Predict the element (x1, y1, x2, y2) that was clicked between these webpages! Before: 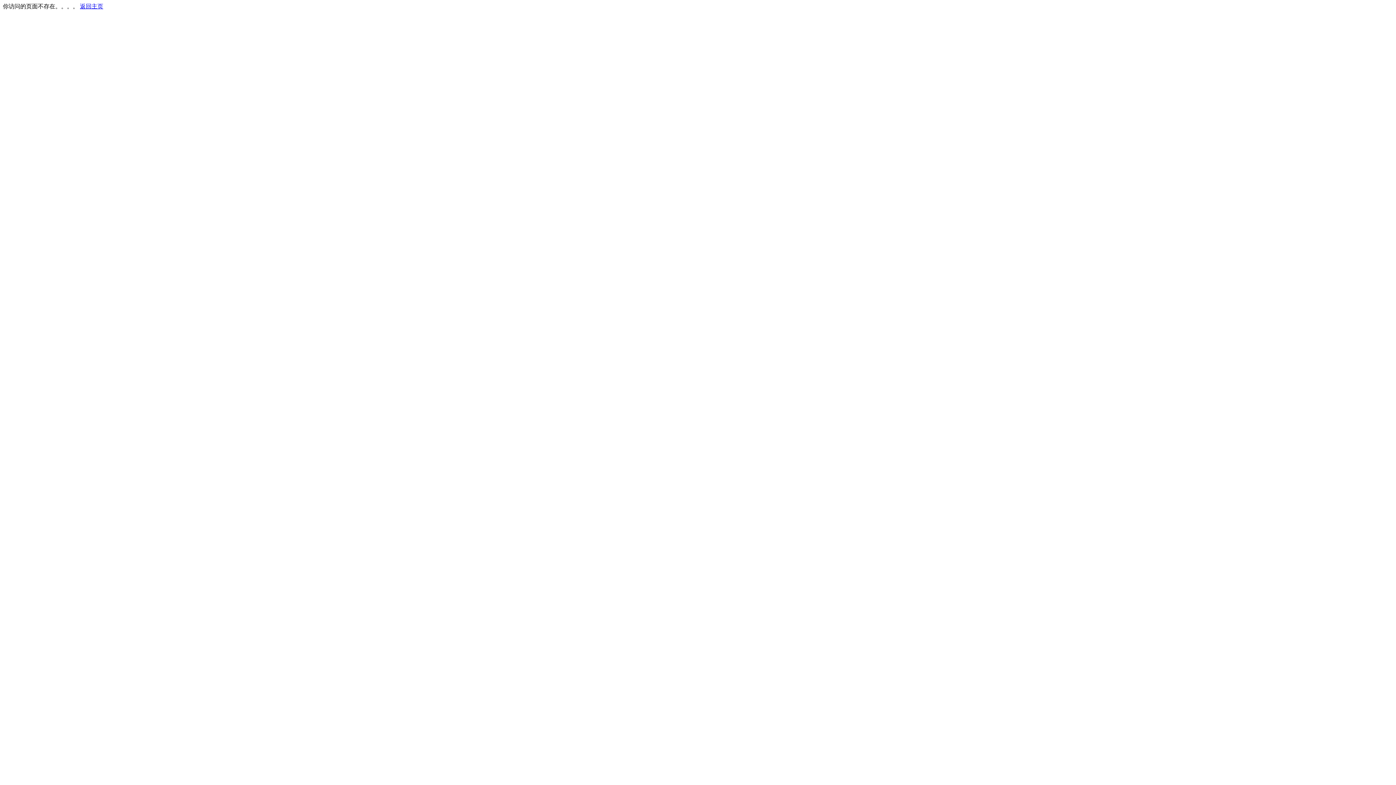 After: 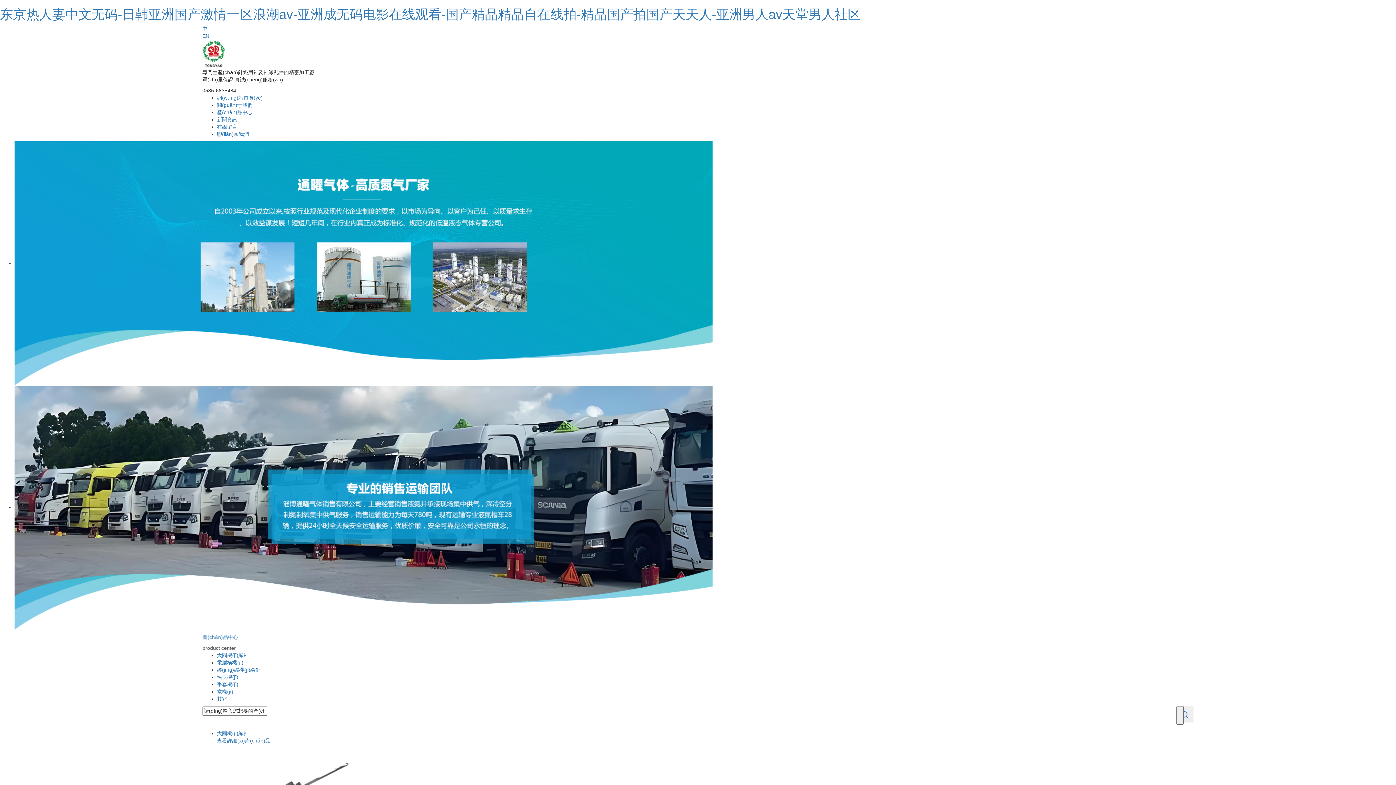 Action: bbox: (80, 3, 103, 9) label: 返回主页